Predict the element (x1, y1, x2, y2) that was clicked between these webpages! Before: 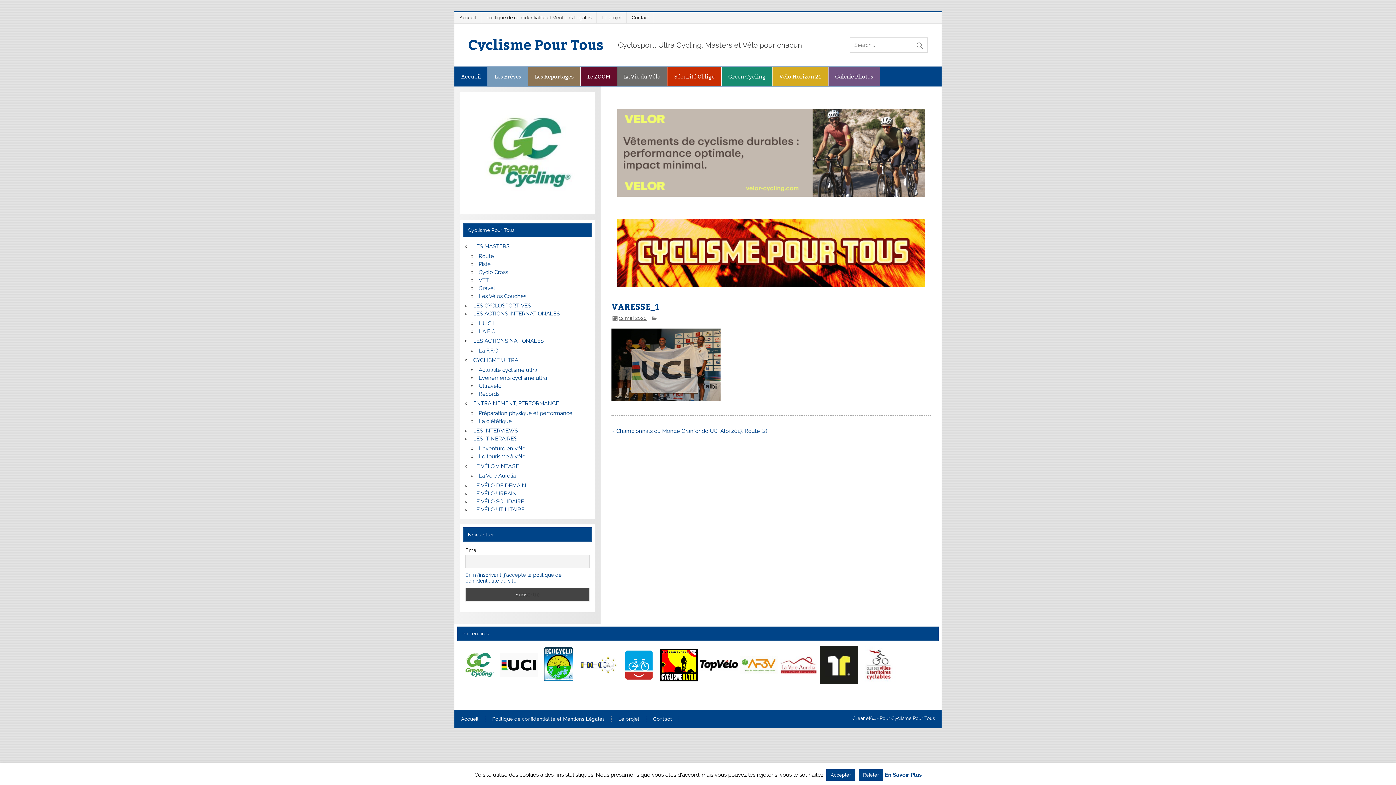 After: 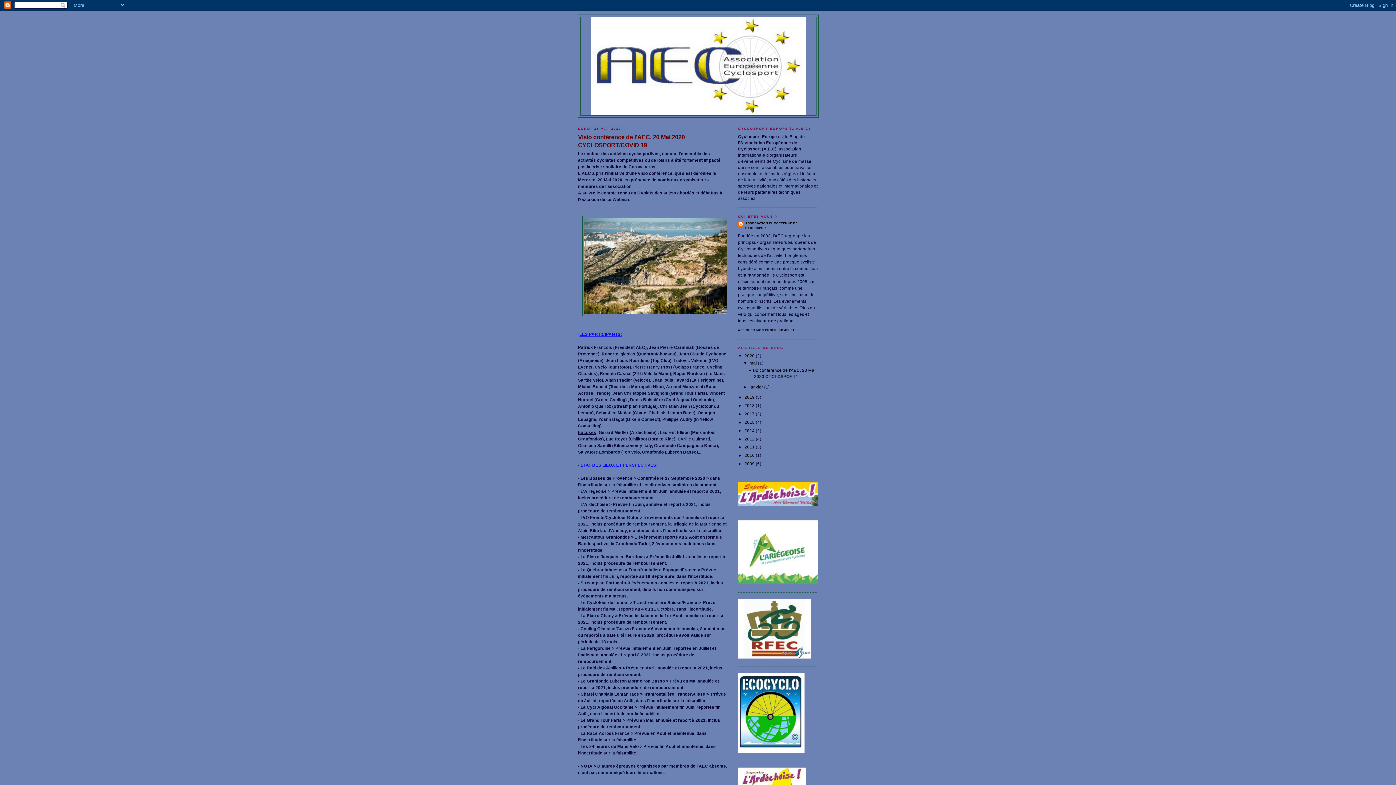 Action: label: View Slide Details bbox: (580, 656, 618, 674)